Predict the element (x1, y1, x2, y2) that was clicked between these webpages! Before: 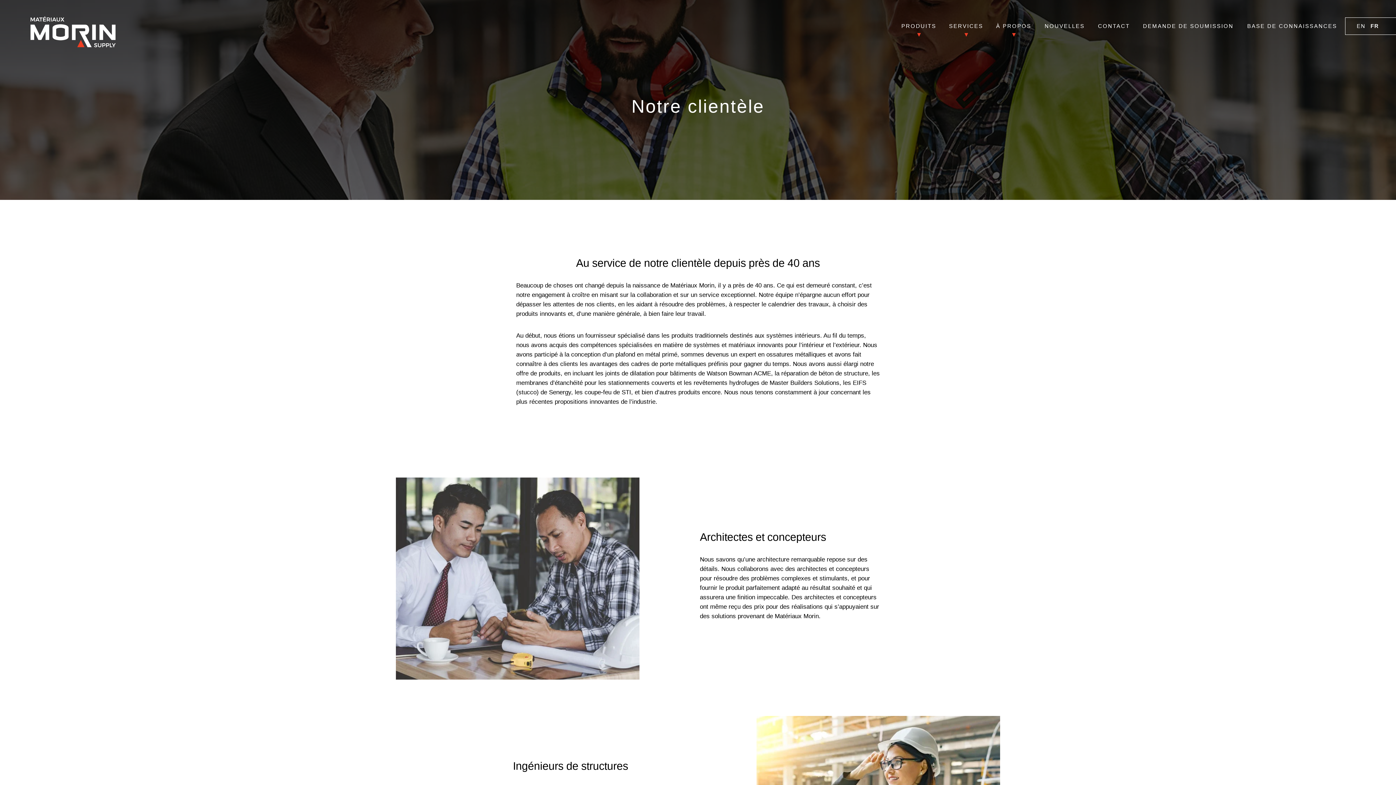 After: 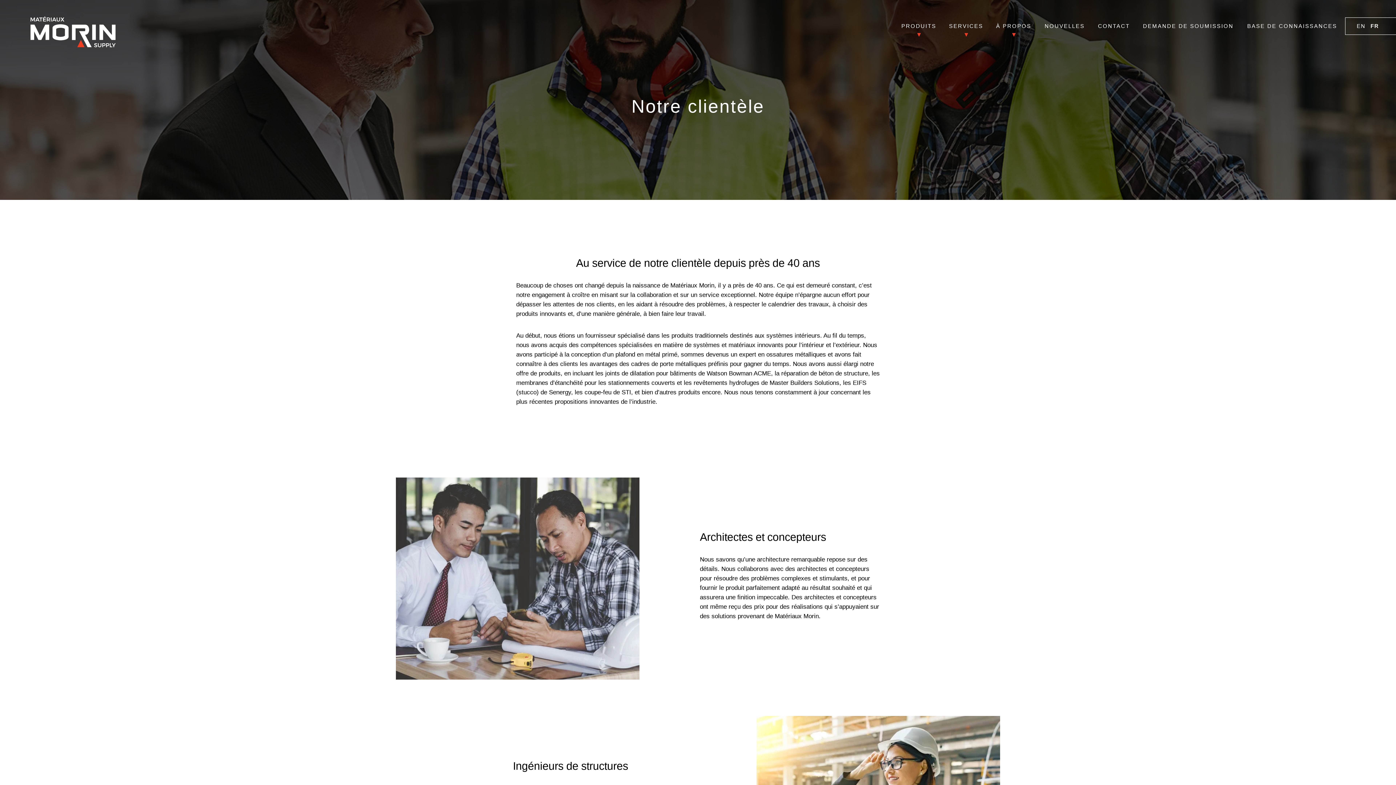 Action: label: FR bbox: (1370, 22, 1379, 29)